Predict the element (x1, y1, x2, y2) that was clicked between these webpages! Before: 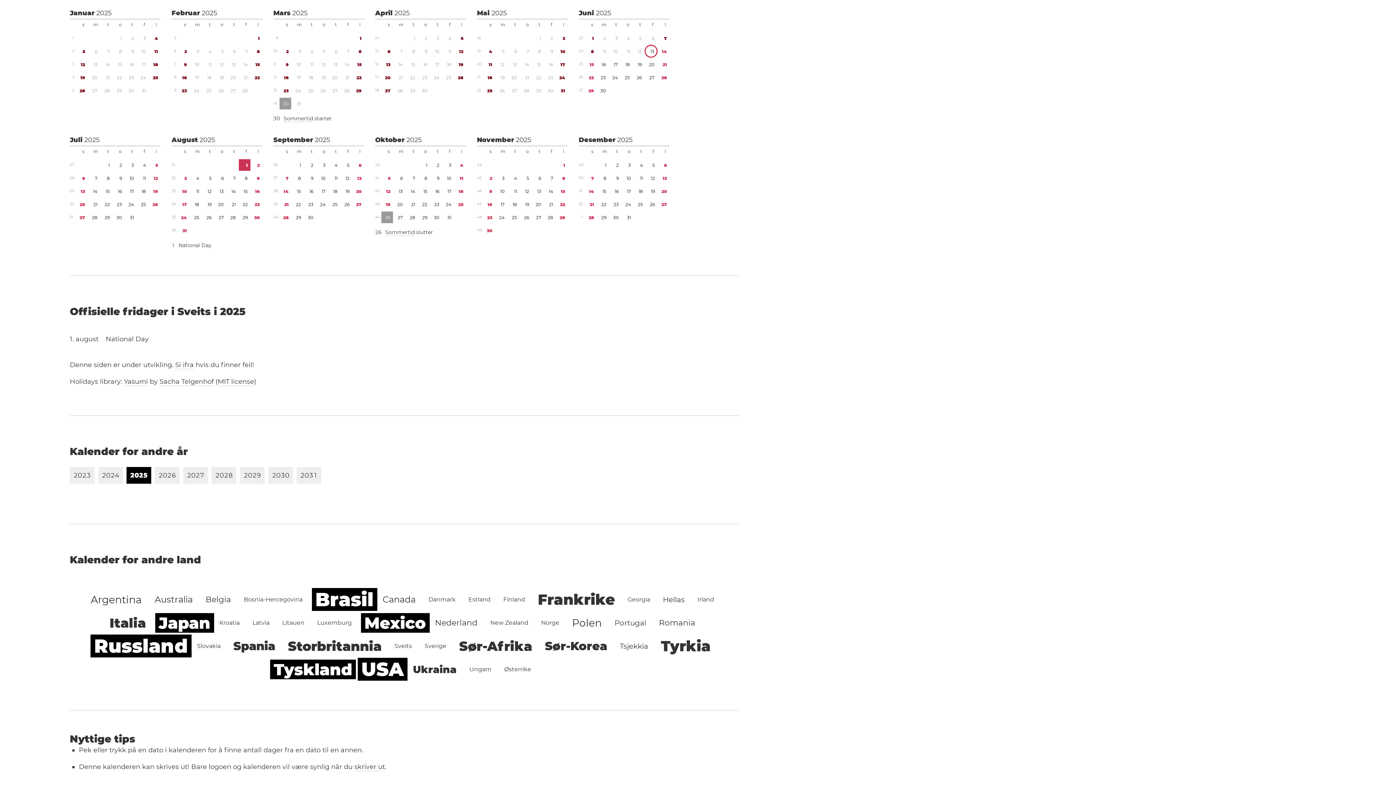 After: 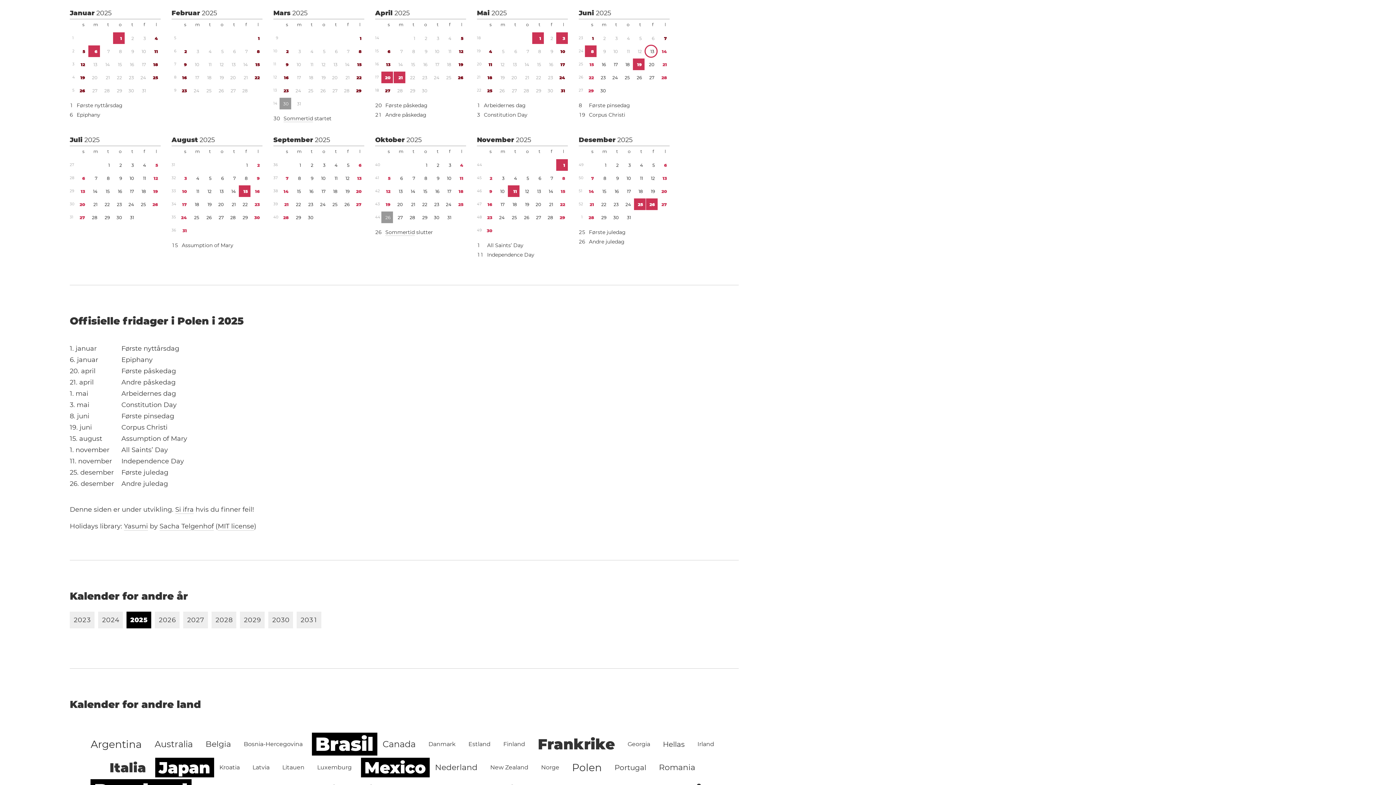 Action: bbox: (568, 617, 605, 629) label: Polen